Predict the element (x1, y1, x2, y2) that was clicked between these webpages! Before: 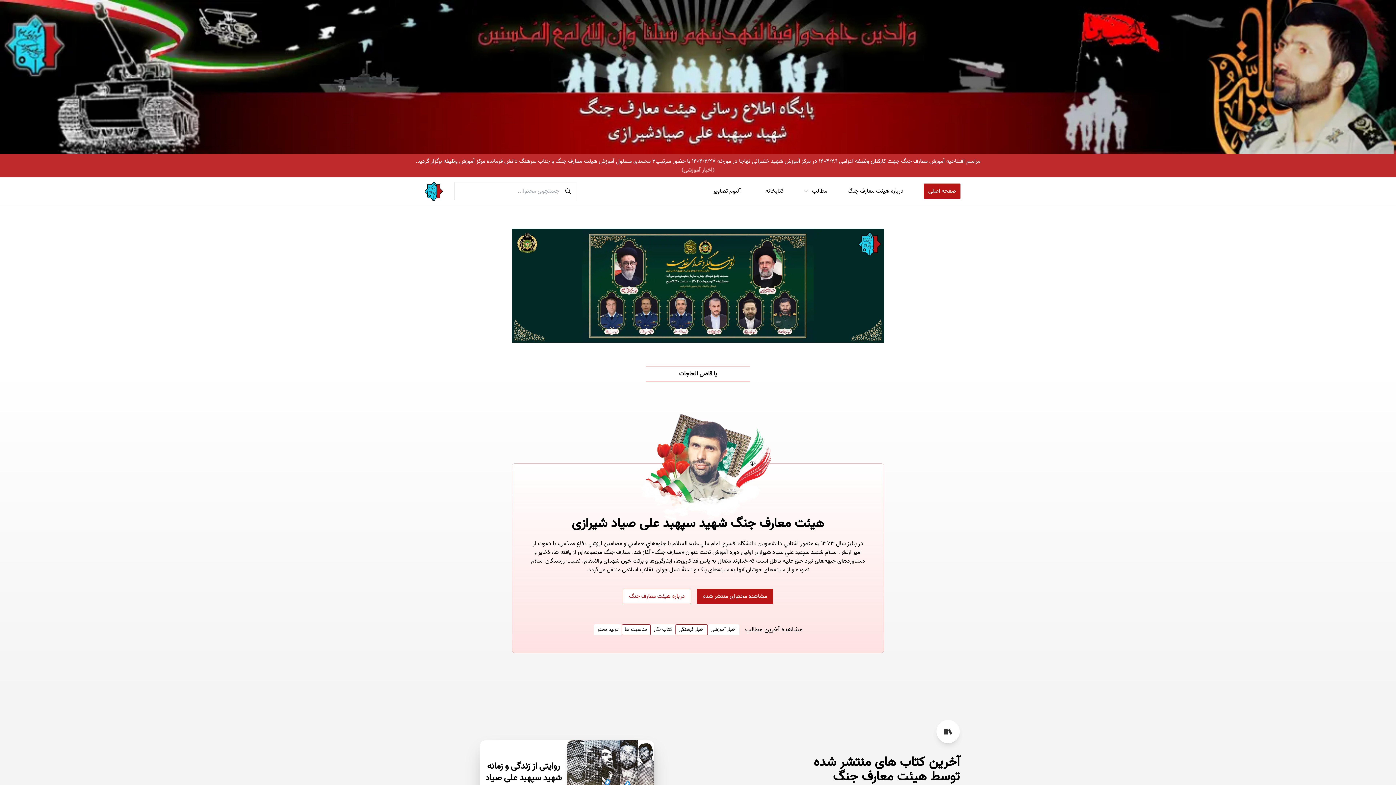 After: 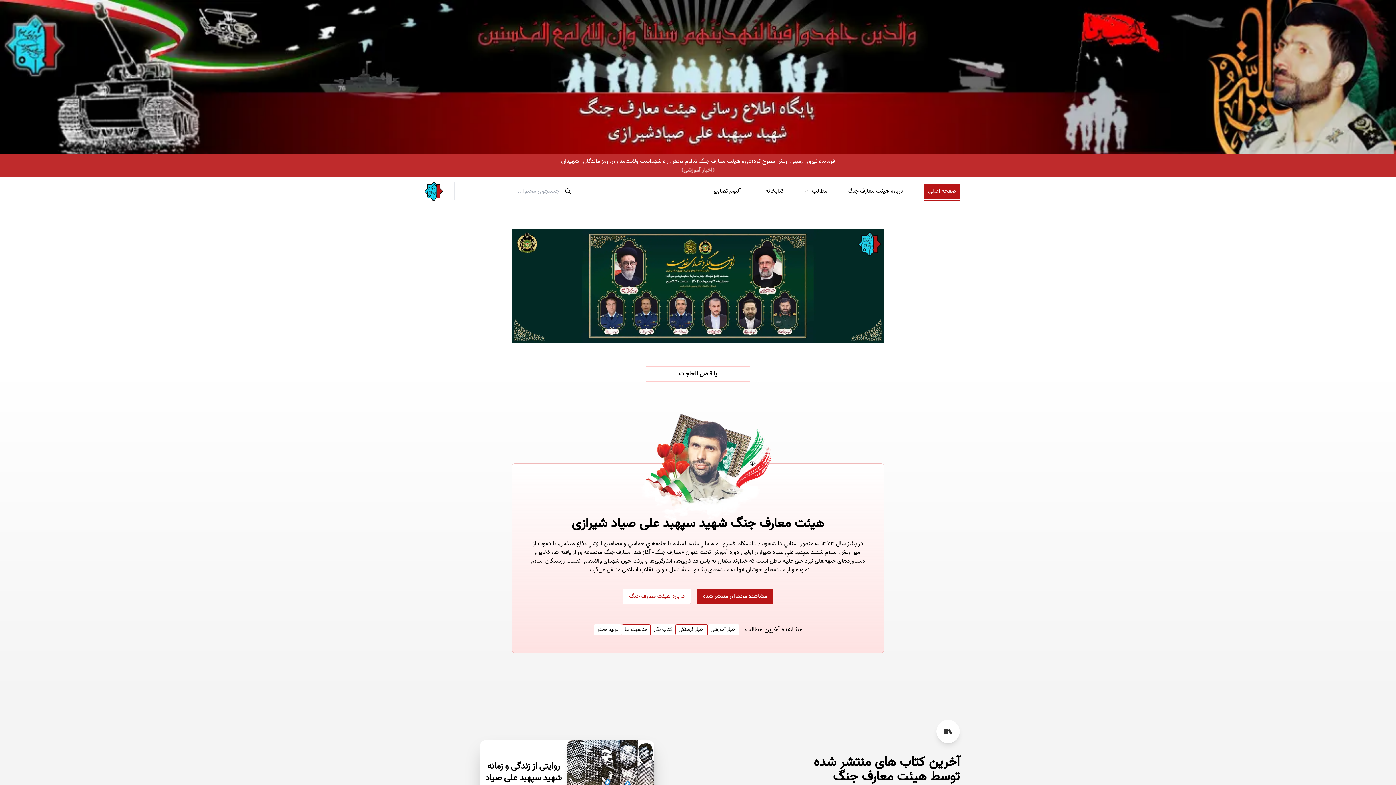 Action: label: صفحه اصلی bbox: (924, 183, 960, 198)